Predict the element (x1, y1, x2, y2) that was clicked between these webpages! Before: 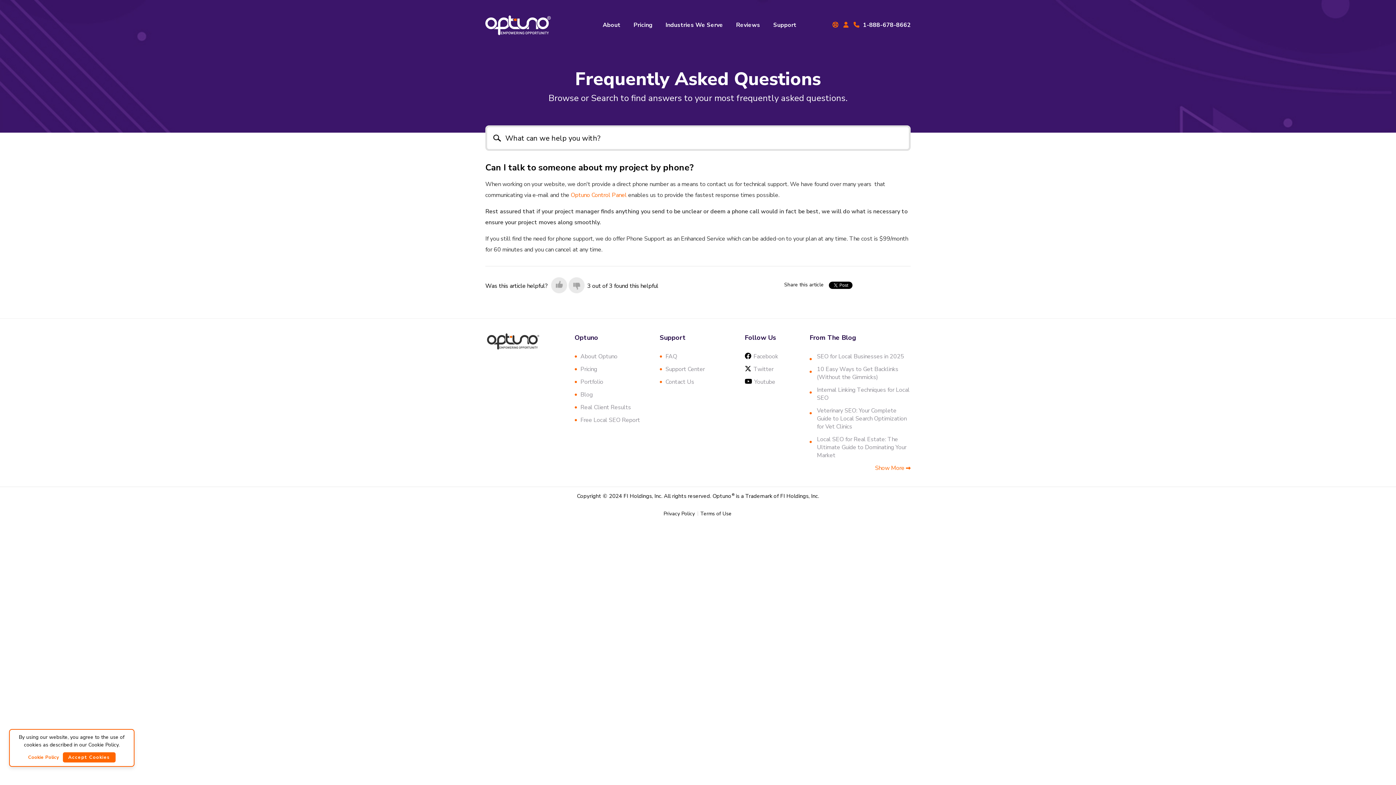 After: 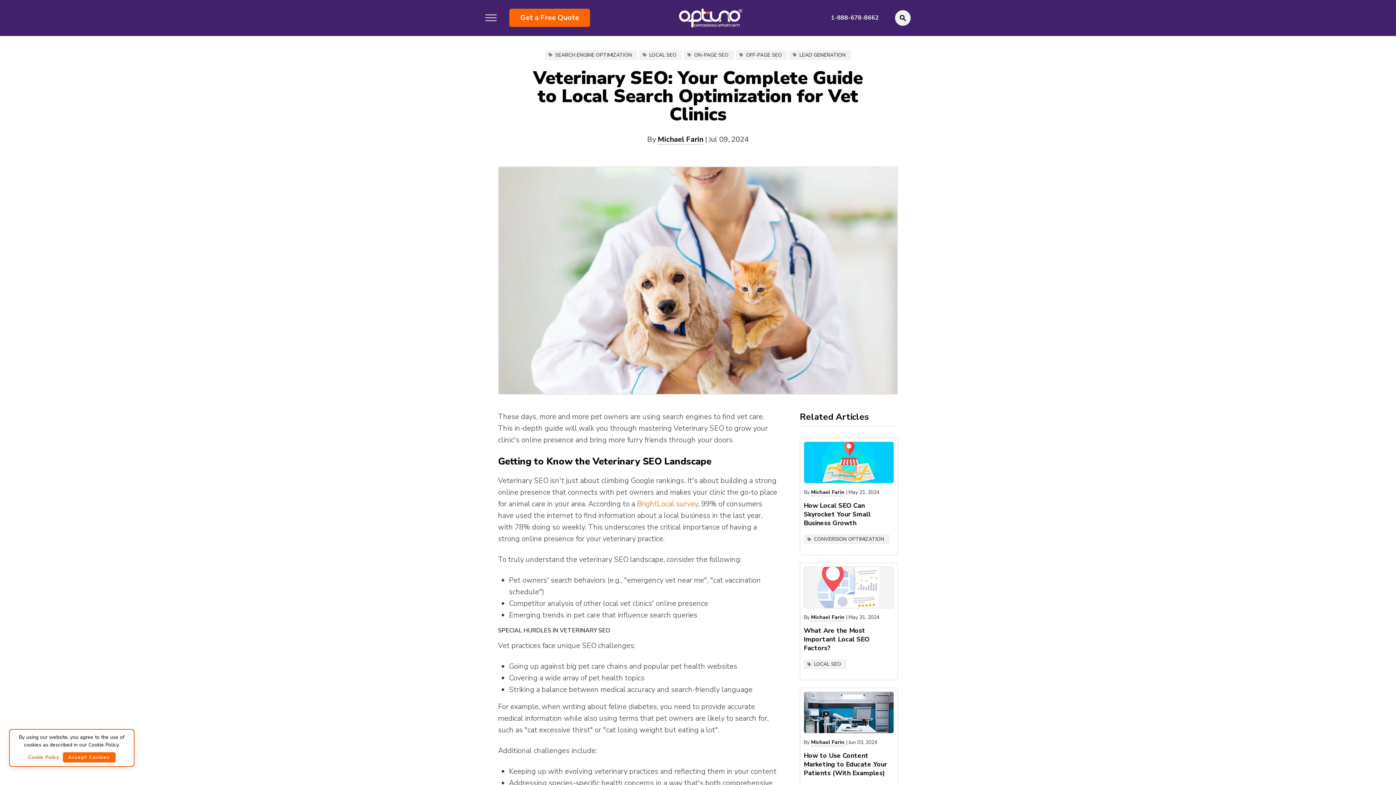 Action: label: Veterinary SEO: Your Complete Guide to Local Search Optimization for Vet Clinics bbox: (809, 422, 910, 430)